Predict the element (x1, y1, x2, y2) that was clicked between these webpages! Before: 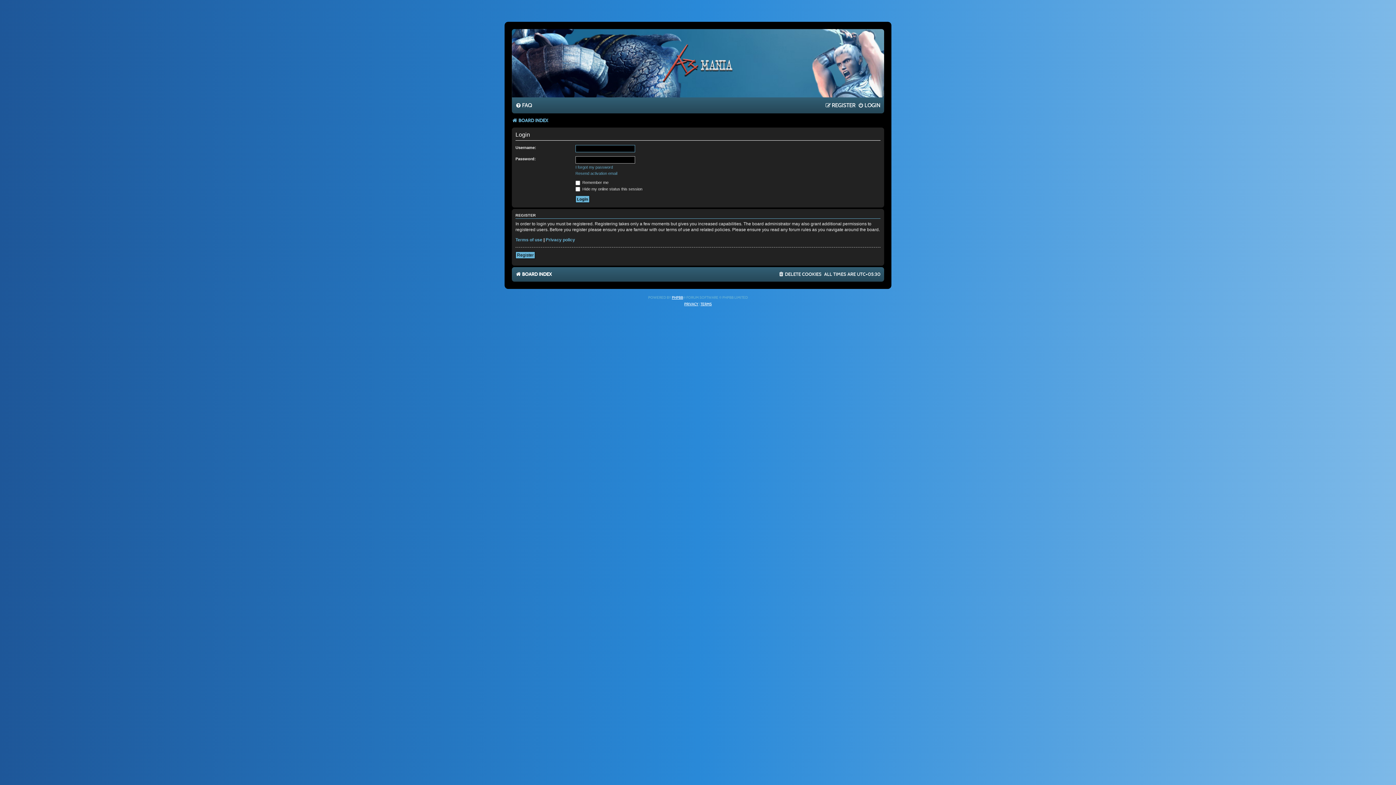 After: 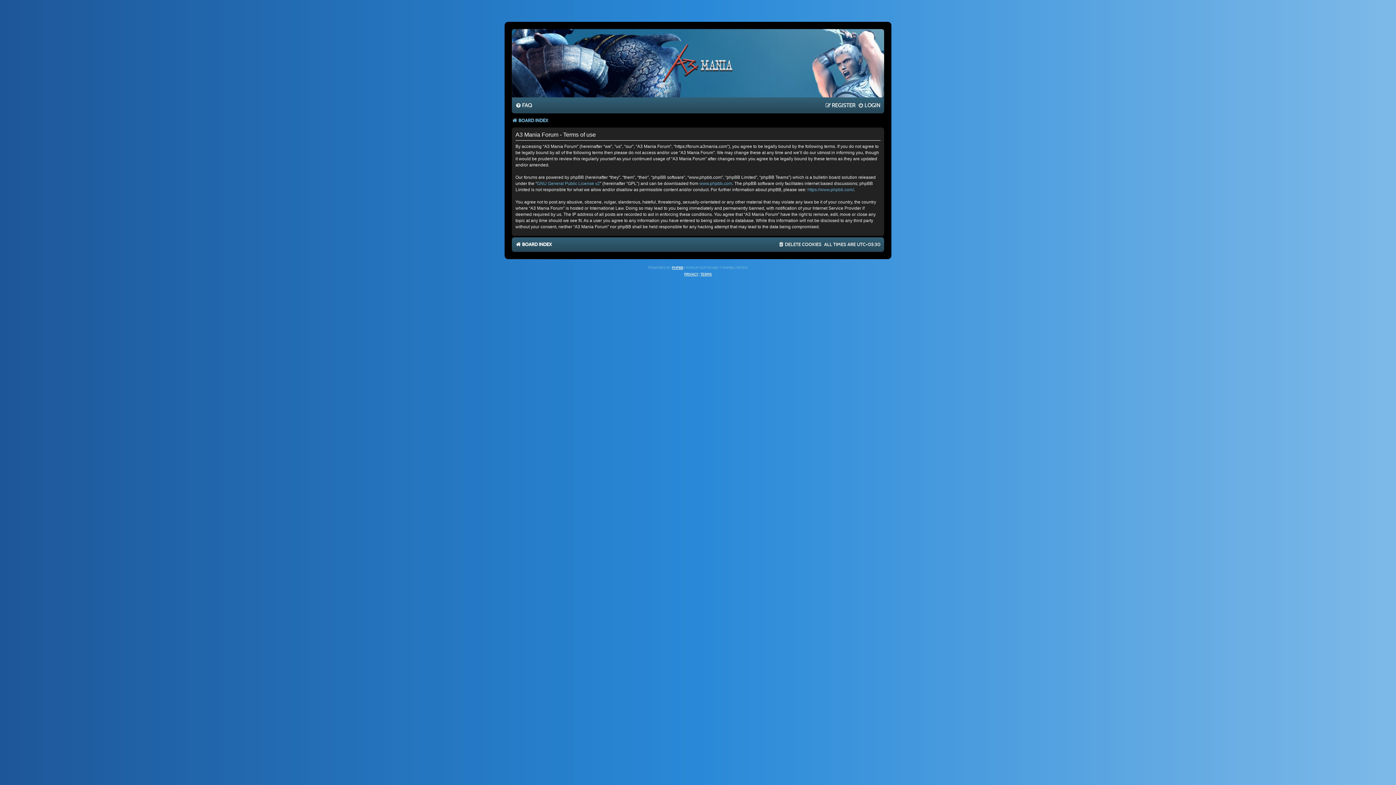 Action: bbox: (700, 300, 712, 307) label: TERMS